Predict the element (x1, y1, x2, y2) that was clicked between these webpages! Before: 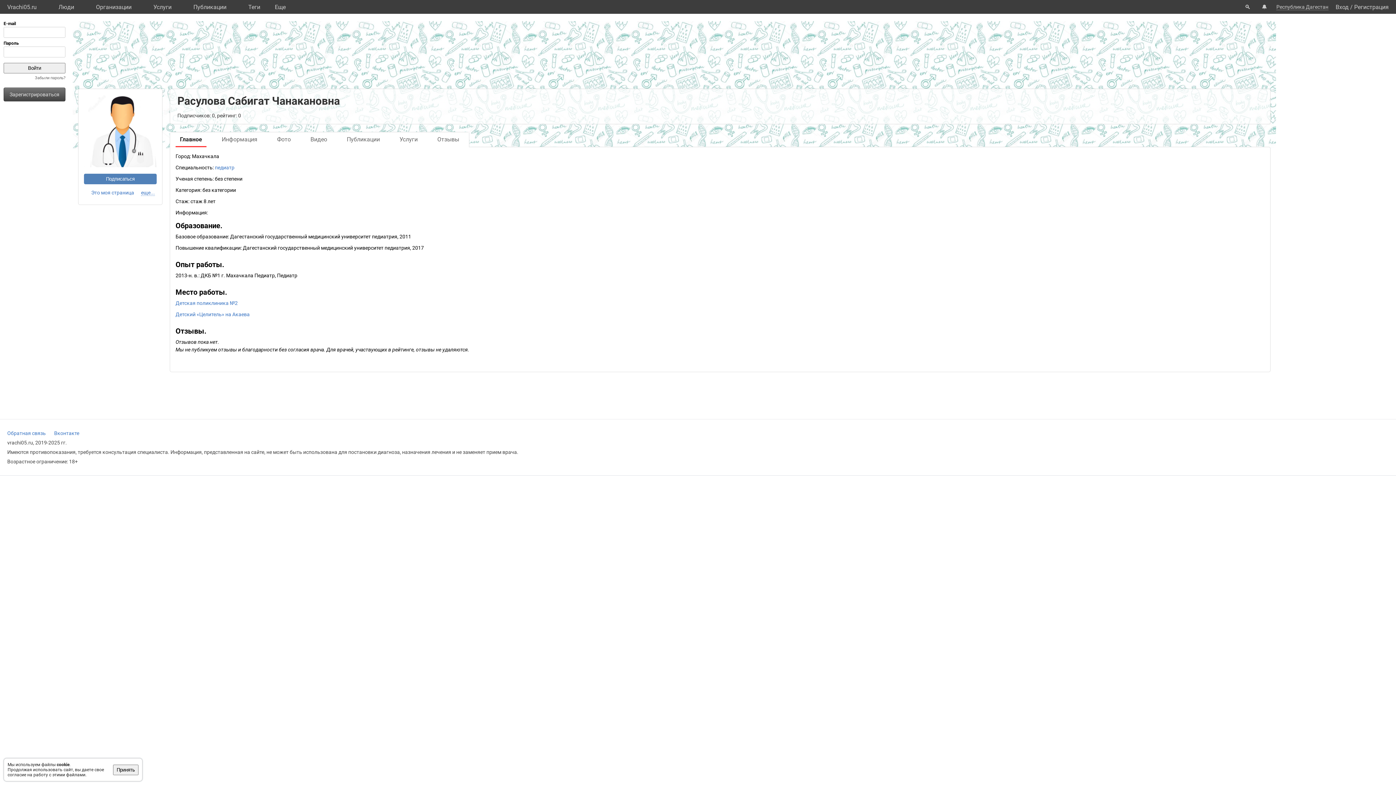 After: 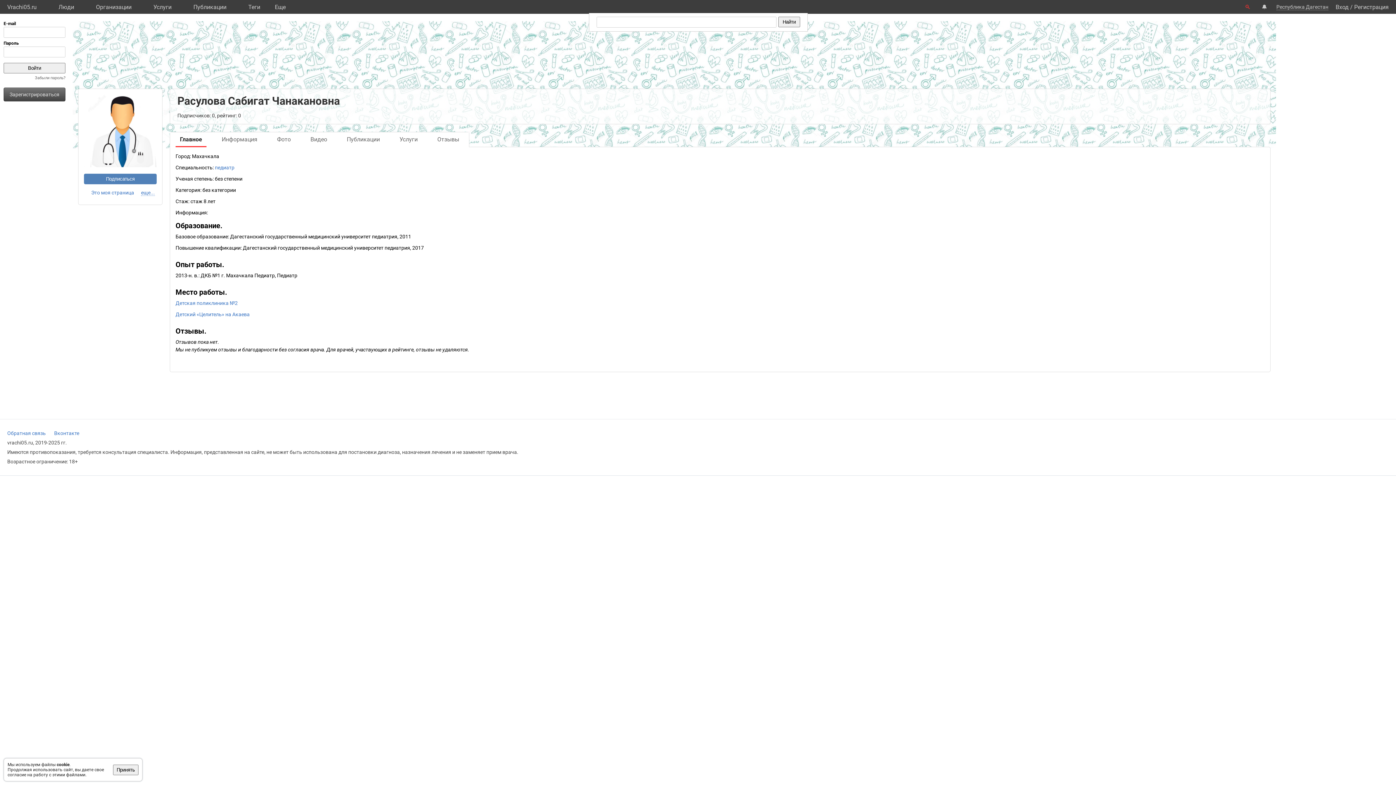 Action: label: 🔍 bbox: (1241, 0, 1254, 13)